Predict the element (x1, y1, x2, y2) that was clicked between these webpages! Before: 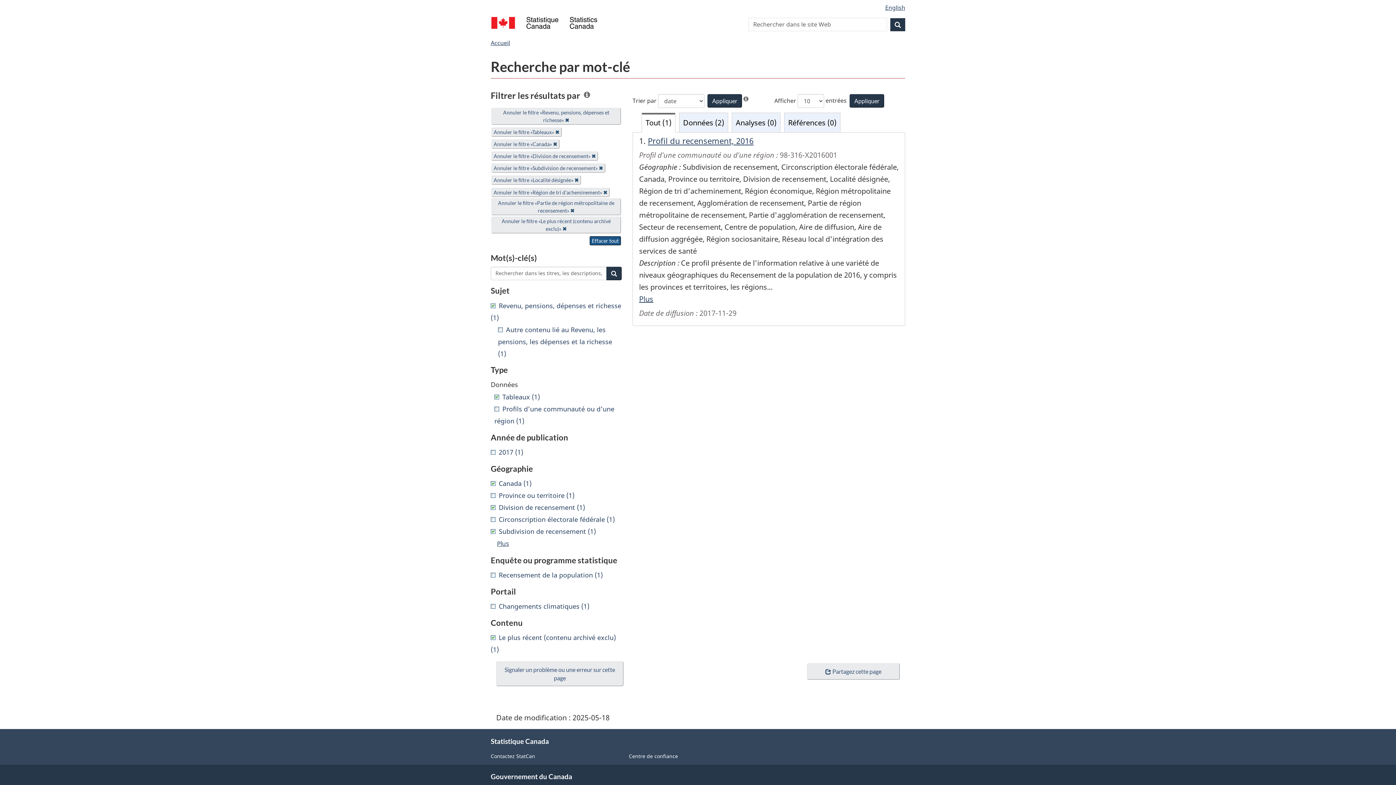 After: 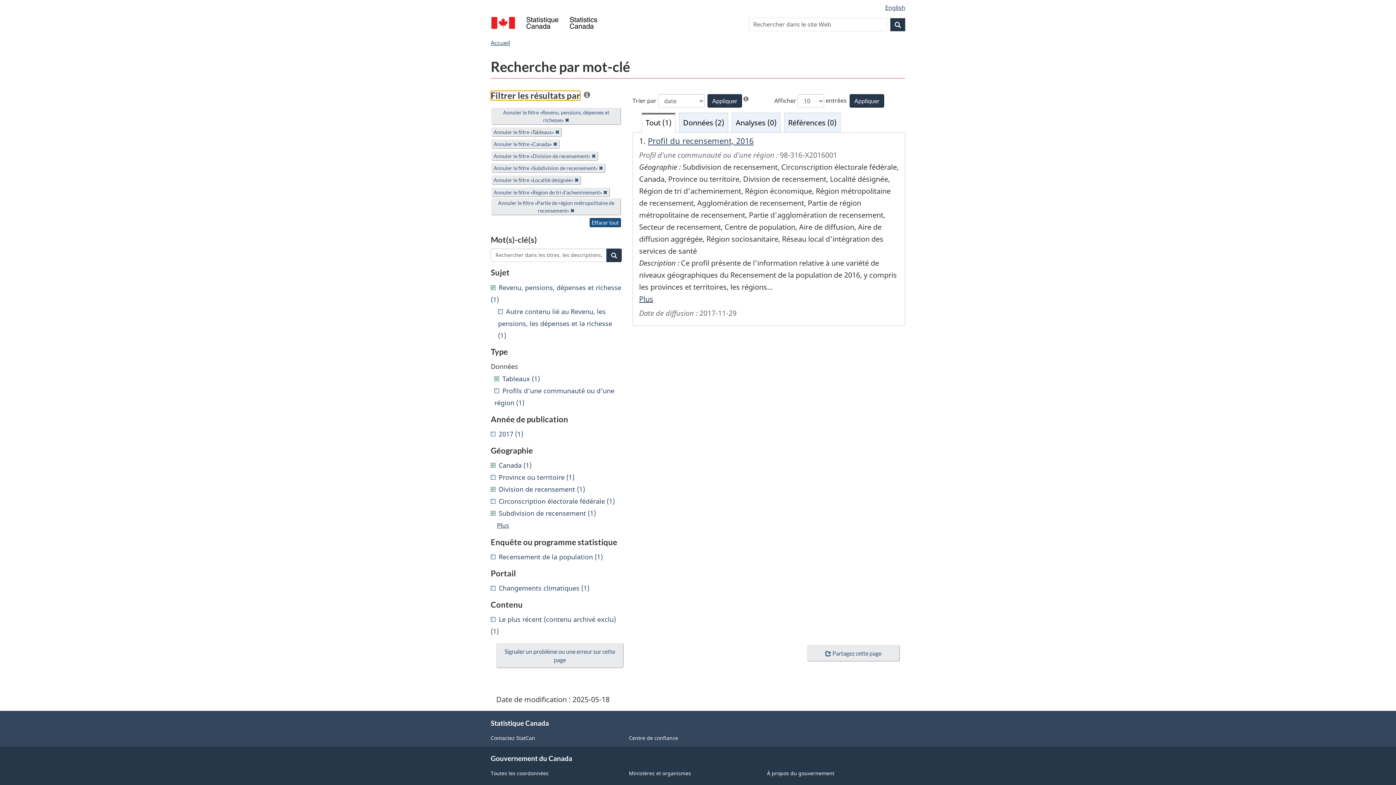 Action: label: Retirer
Annuler le filtre «Le plus récent (contenu archivé exclu)» ✖ bbox: (491, 216, 621, 233)